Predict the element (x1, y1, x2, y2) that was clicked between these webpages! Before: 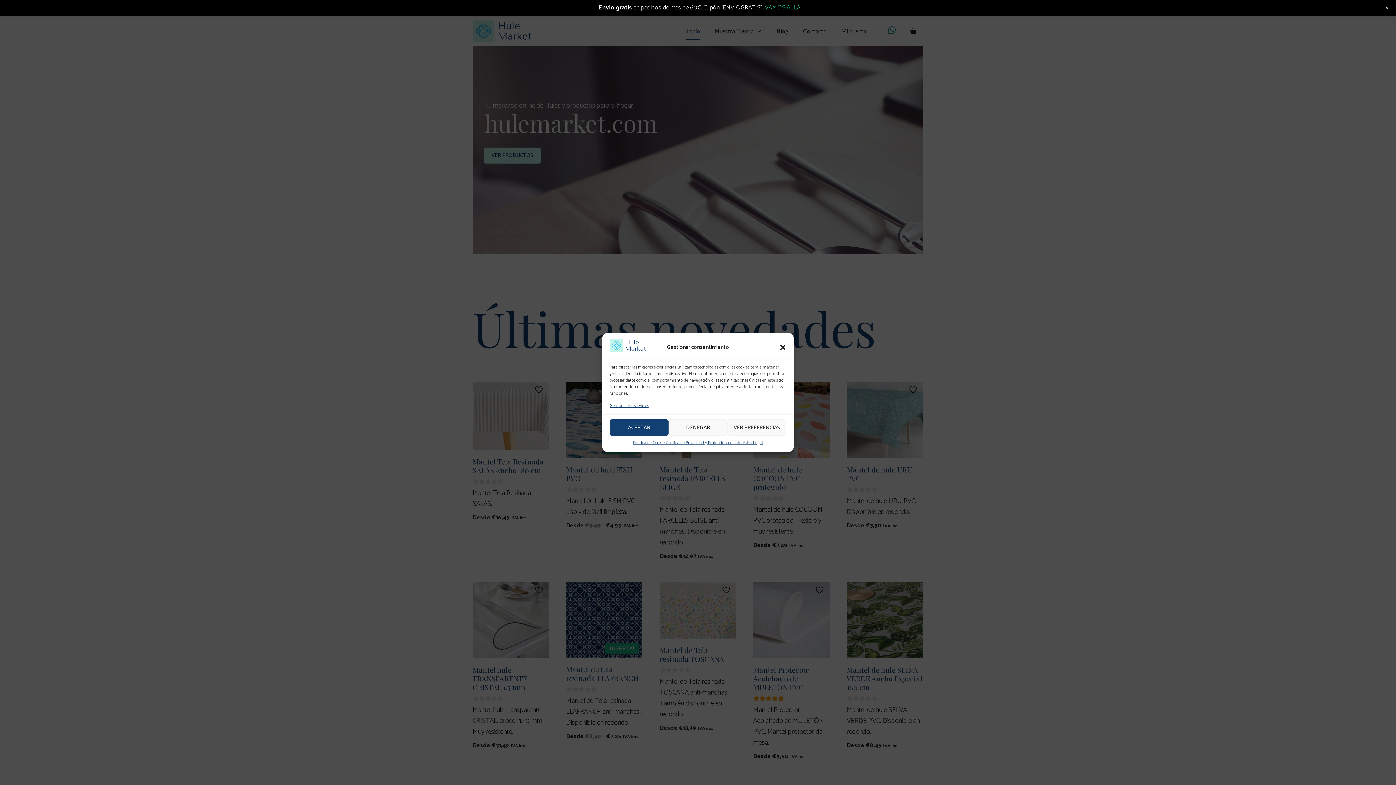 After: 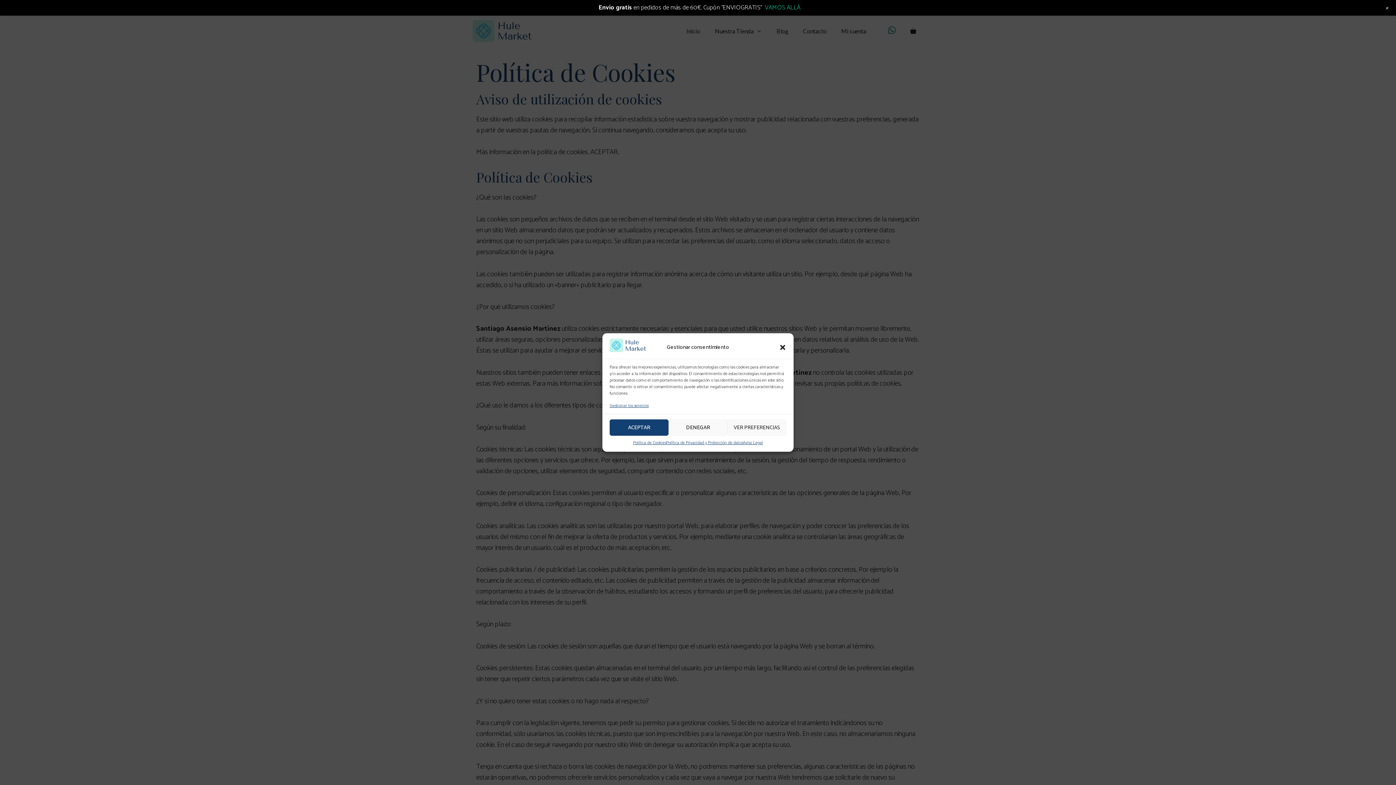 Action: label: Política de Cookies bbox: (633, 439, 666, 446)